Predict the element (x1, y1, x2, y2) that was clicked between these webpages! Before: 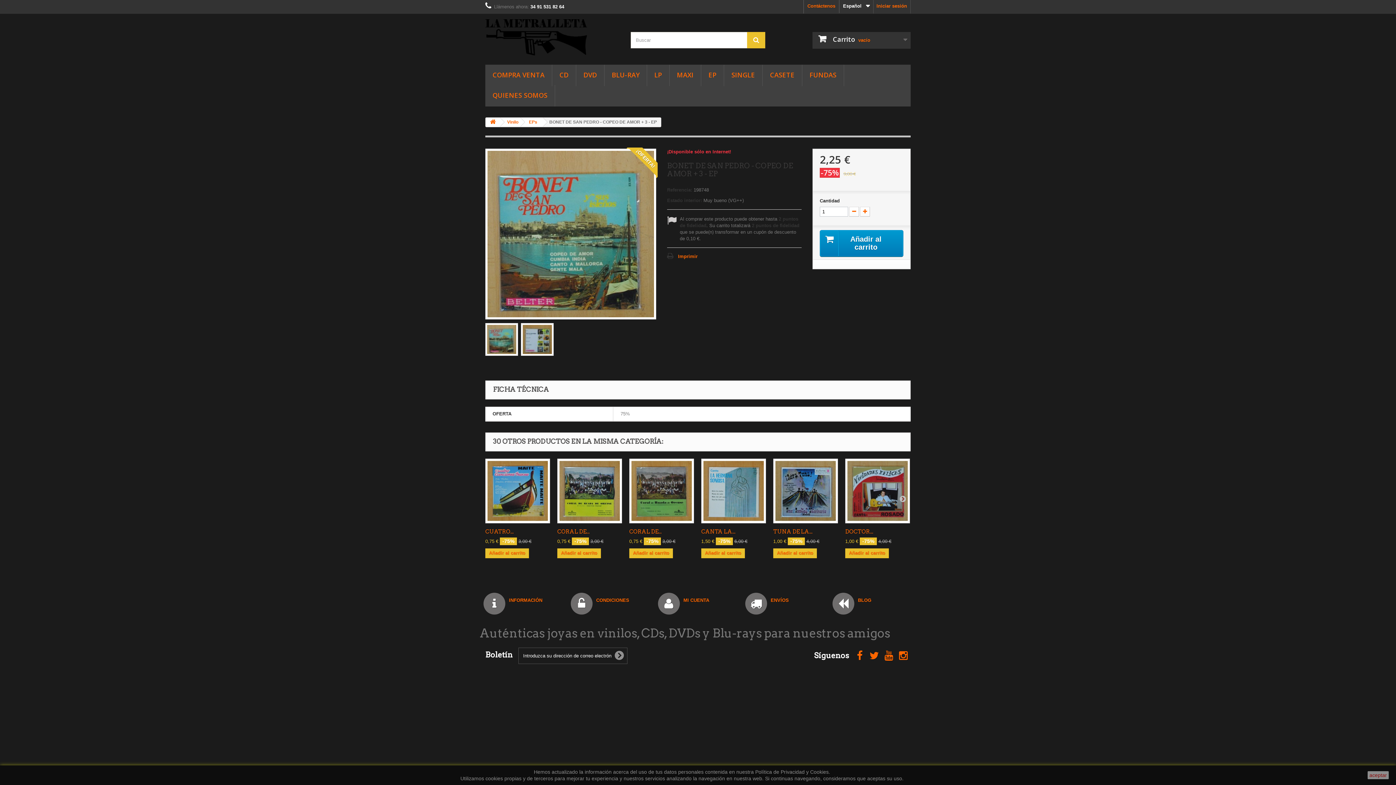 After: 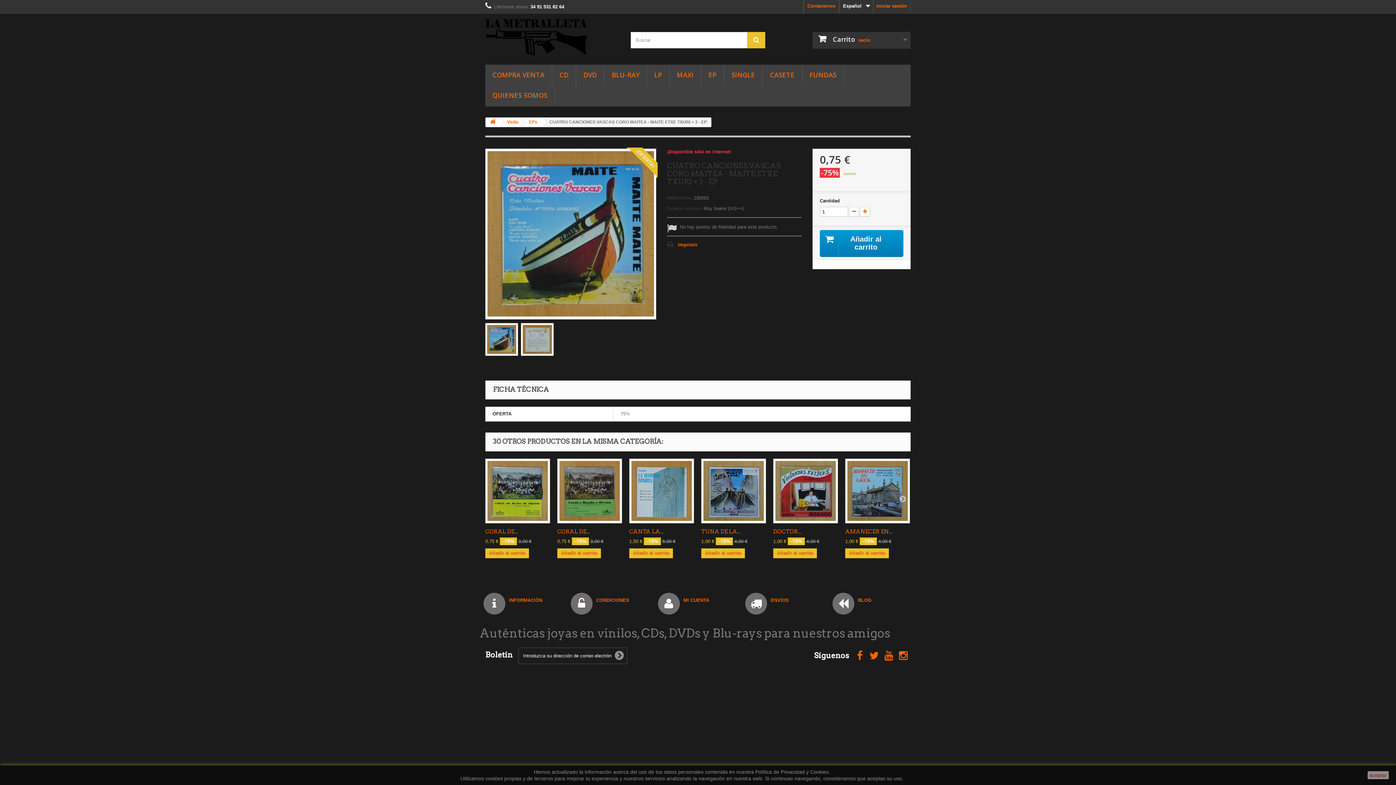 Action: bbox: (485, 458, 550, 523)